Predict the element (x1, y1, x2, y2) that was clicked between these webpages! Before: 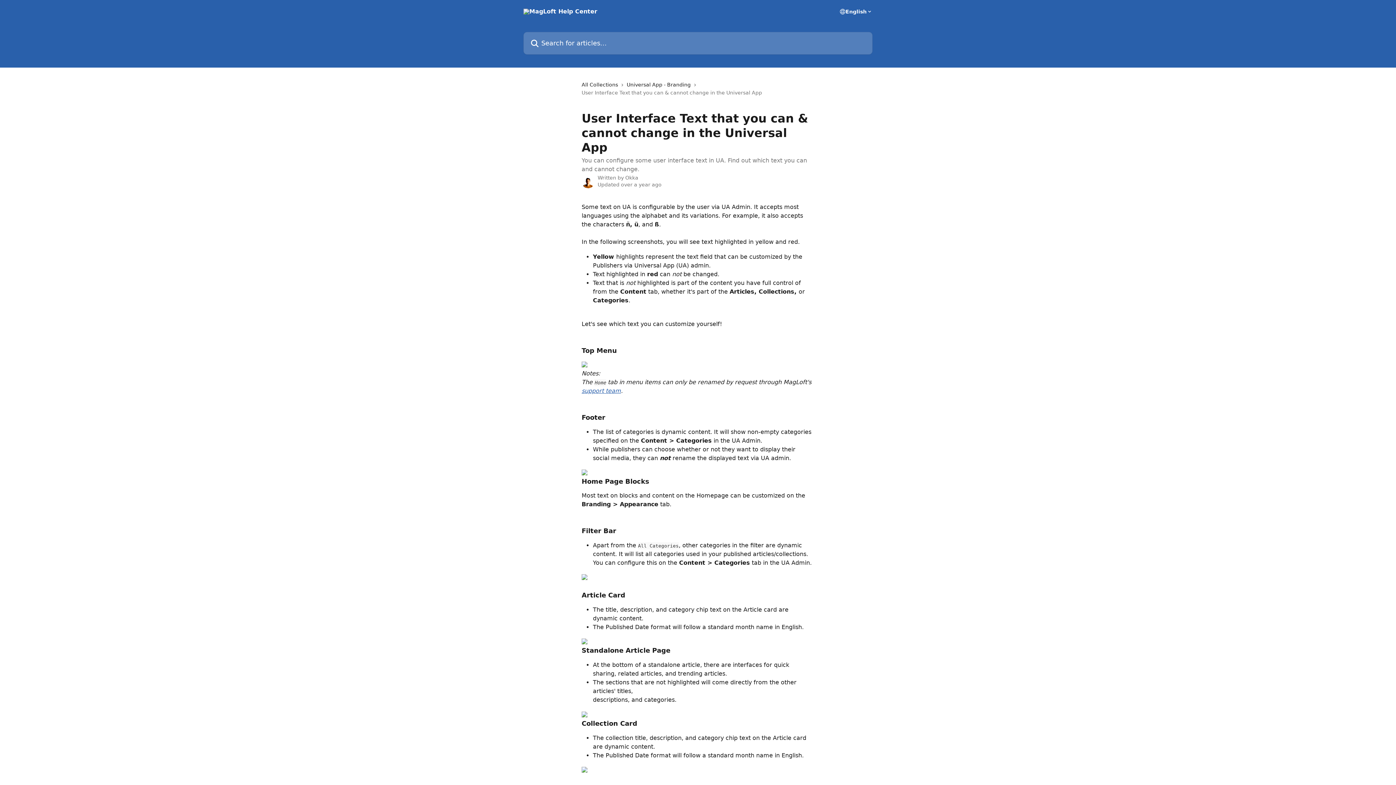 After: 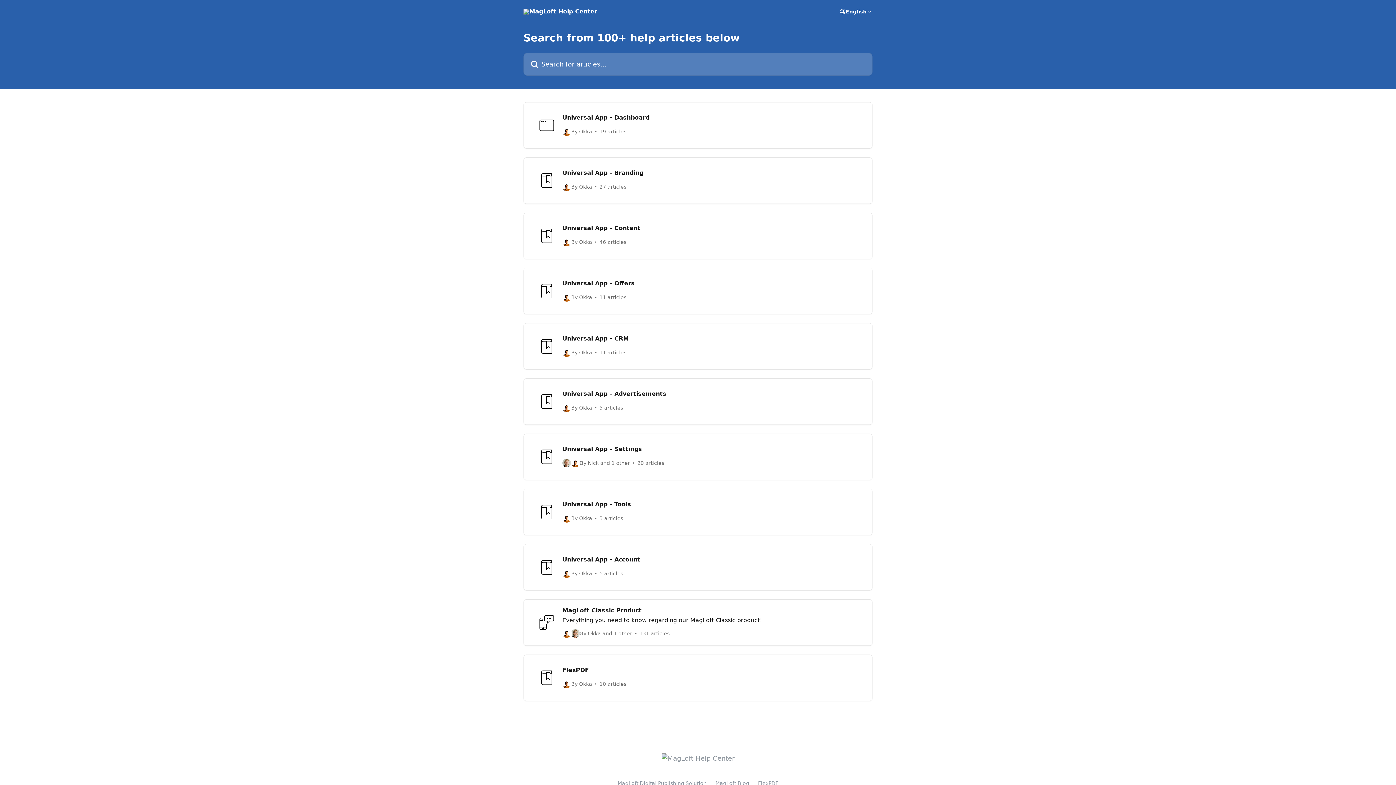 Action: bbox: (523, 8, 597, 14)